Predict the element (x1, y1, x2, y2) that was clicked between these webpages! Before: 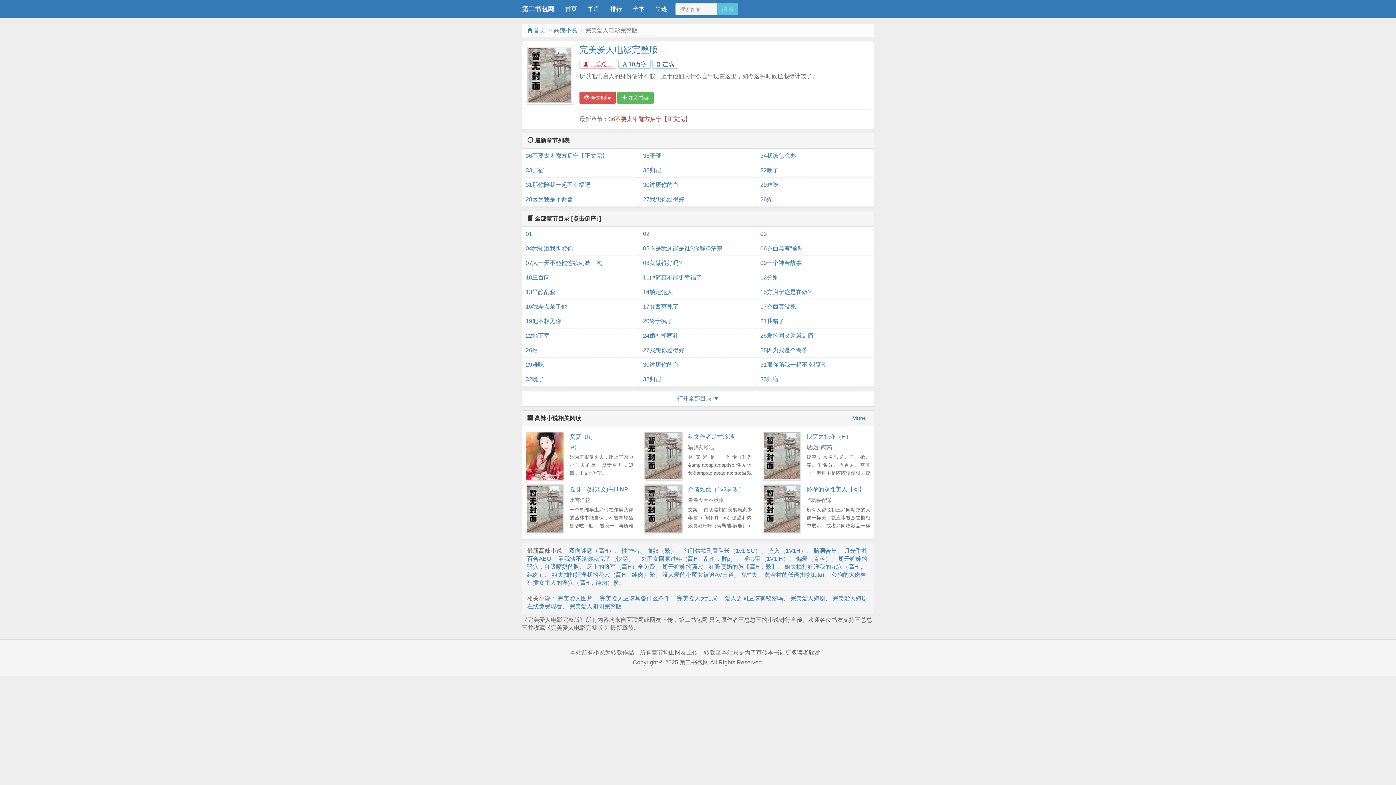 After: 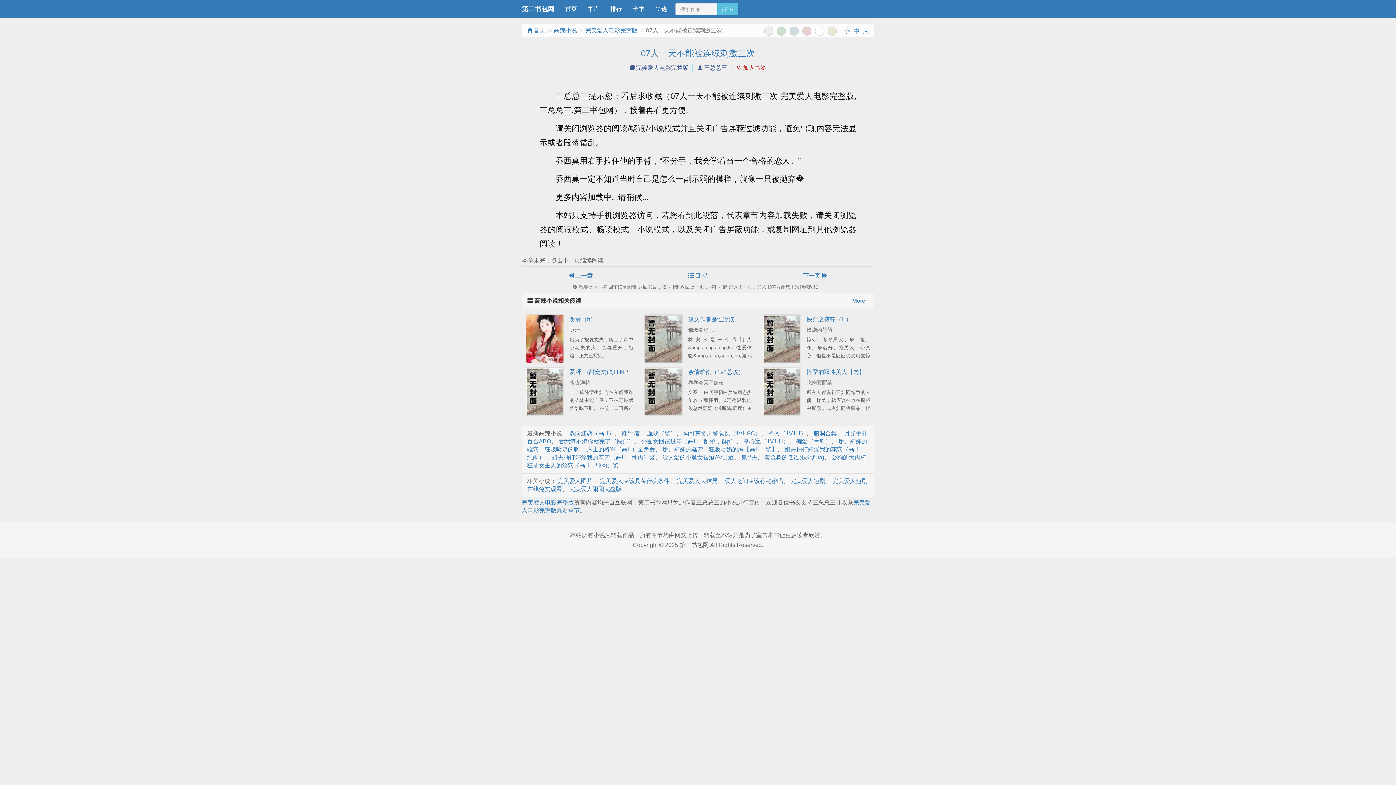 Action: bbox: (525, 256, 635, 270) label: 07人一天不能被连续刺激三次